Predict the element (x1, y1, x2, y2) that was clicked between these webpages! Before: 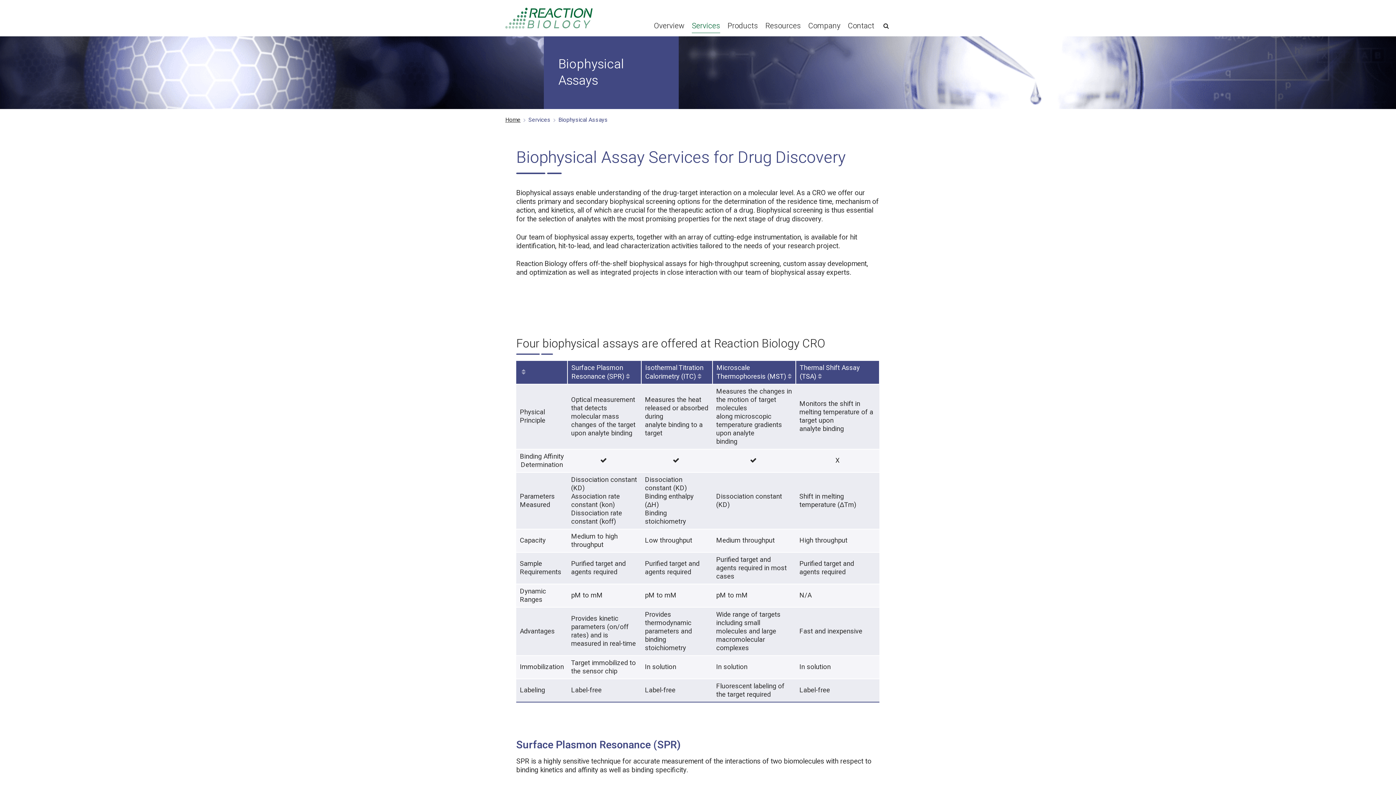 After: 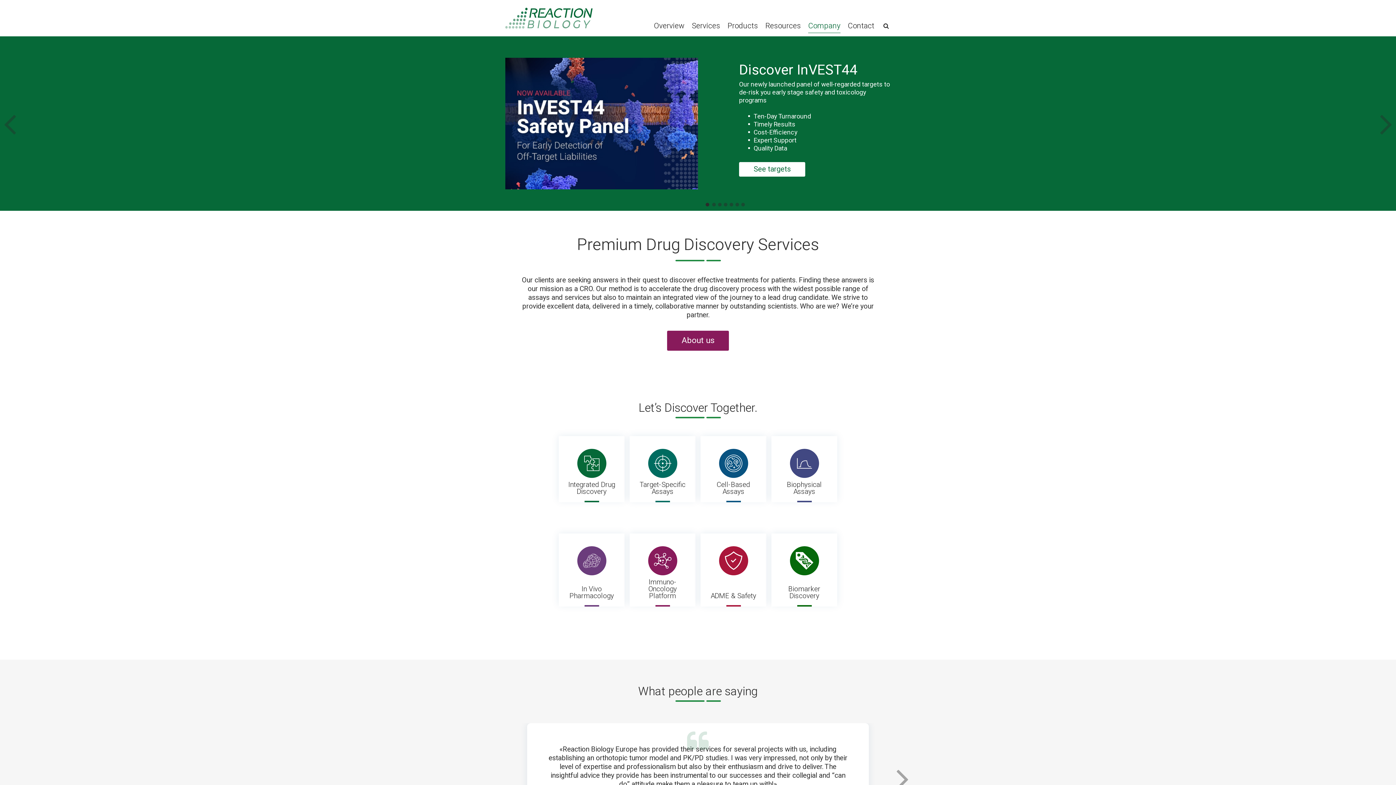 Action: bbox: (505, 14, 592, 21)